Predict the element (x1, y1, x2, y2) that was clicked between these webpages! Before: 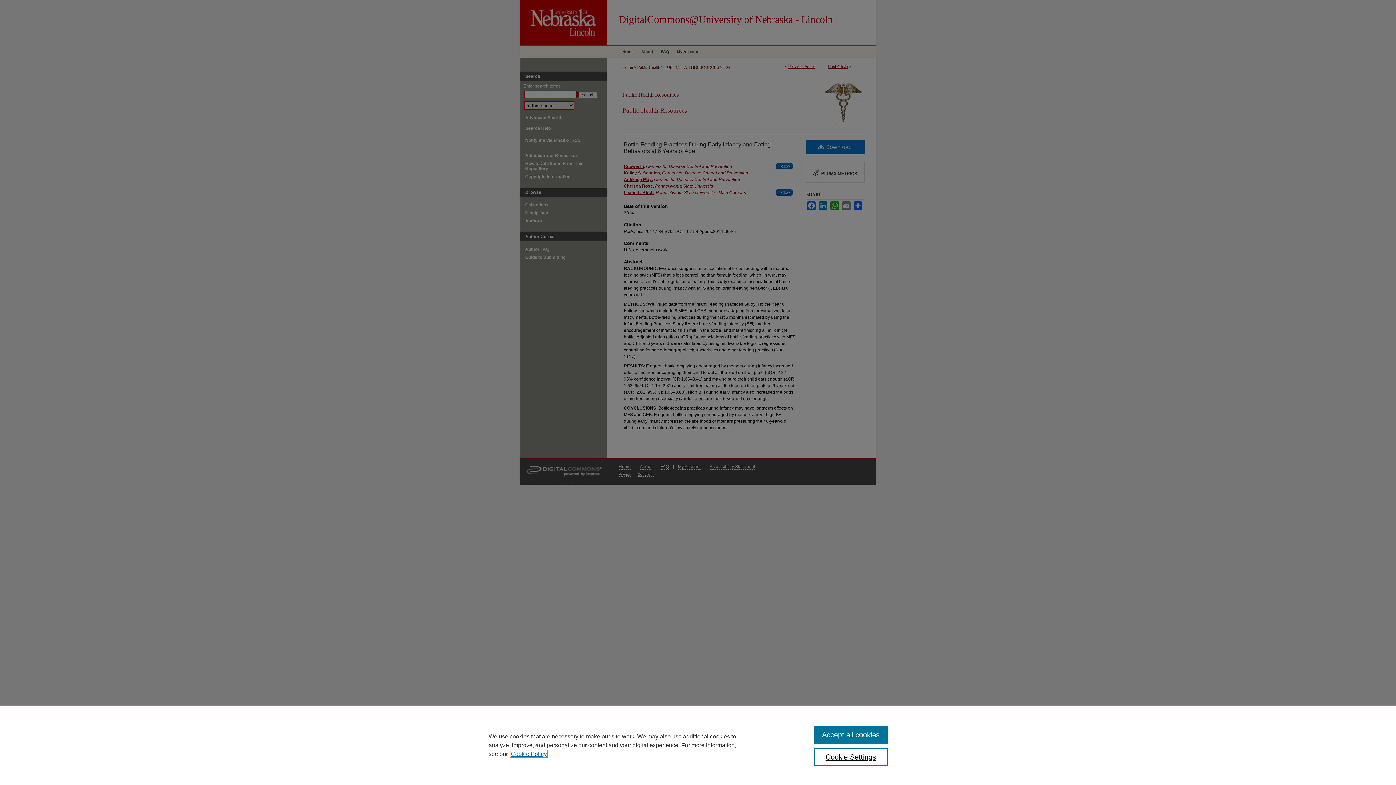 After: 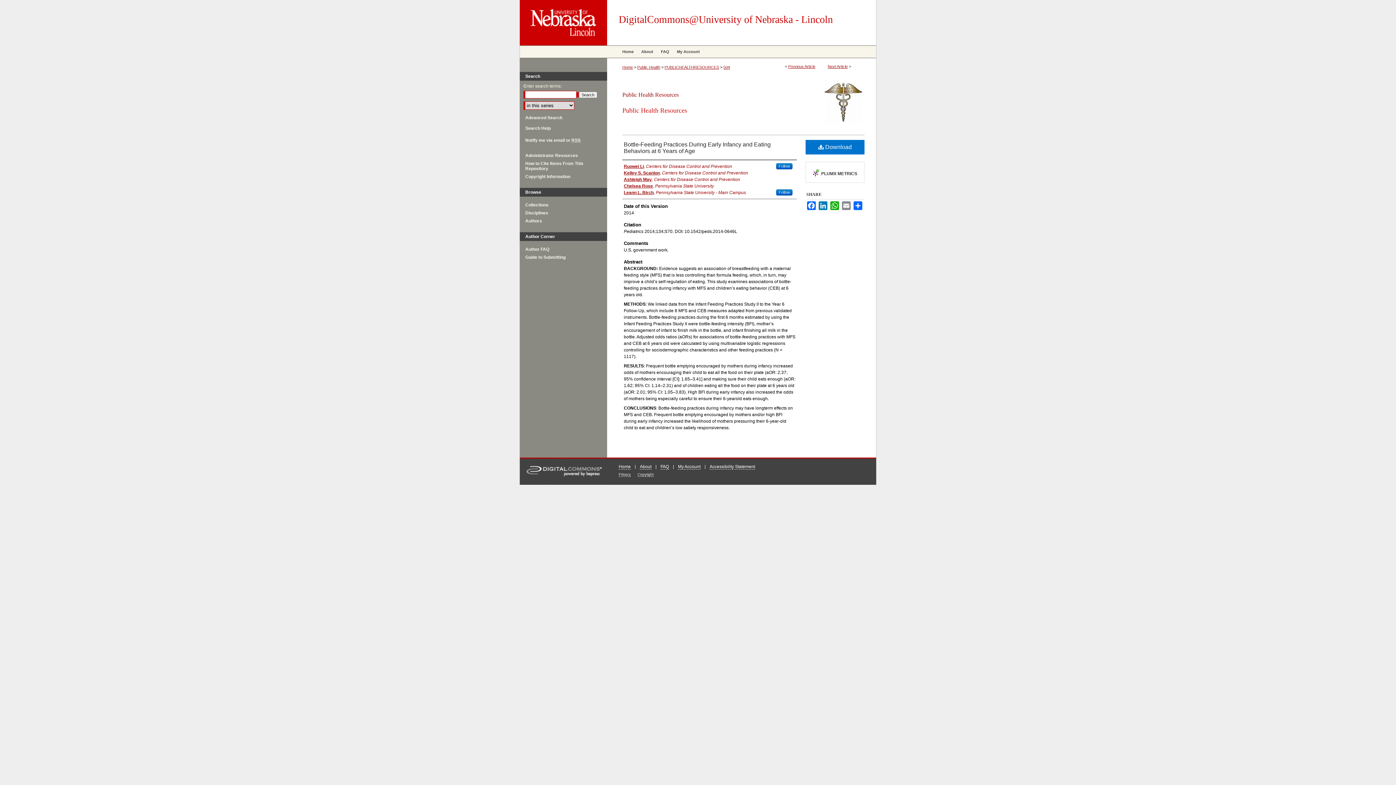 Action: bbox: (814, 726, 887, 744) label: Accept all cookies